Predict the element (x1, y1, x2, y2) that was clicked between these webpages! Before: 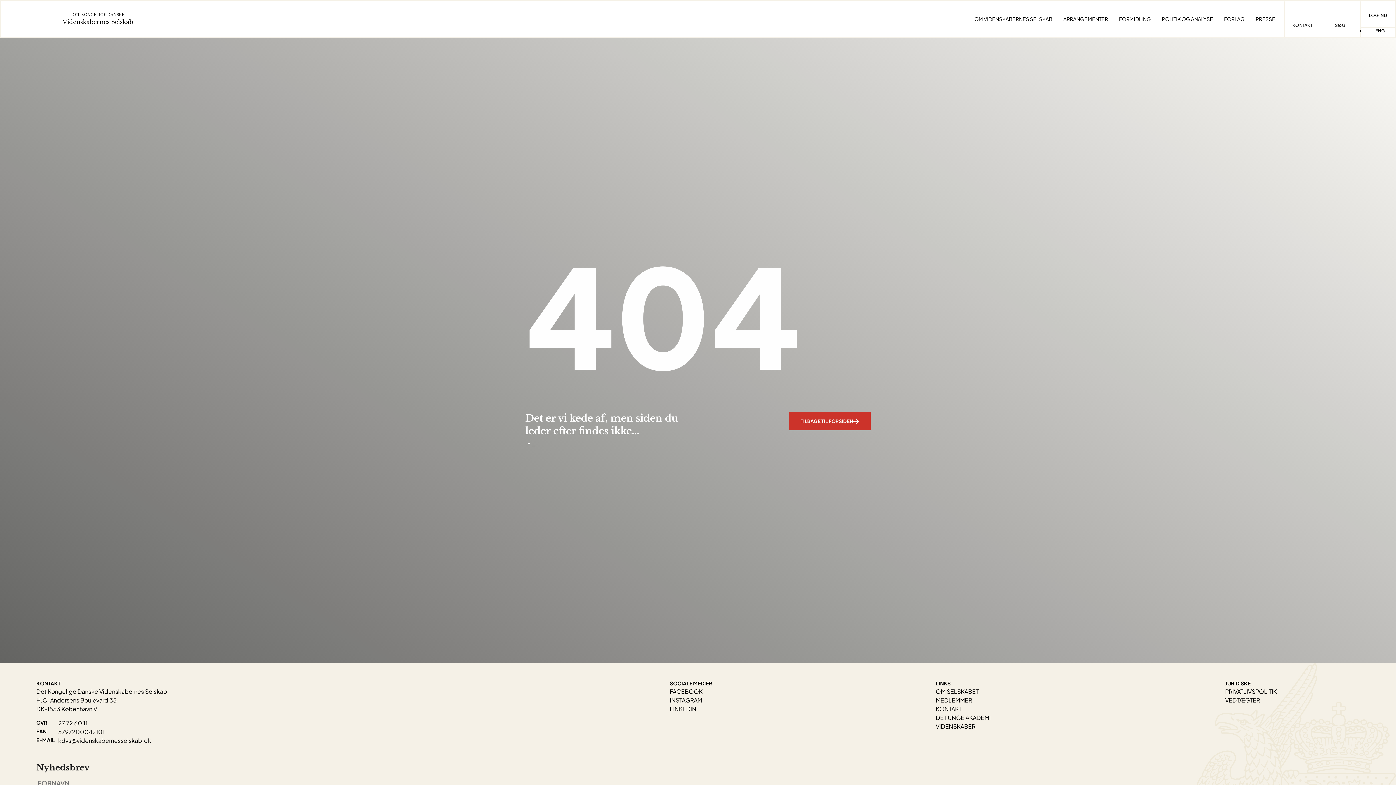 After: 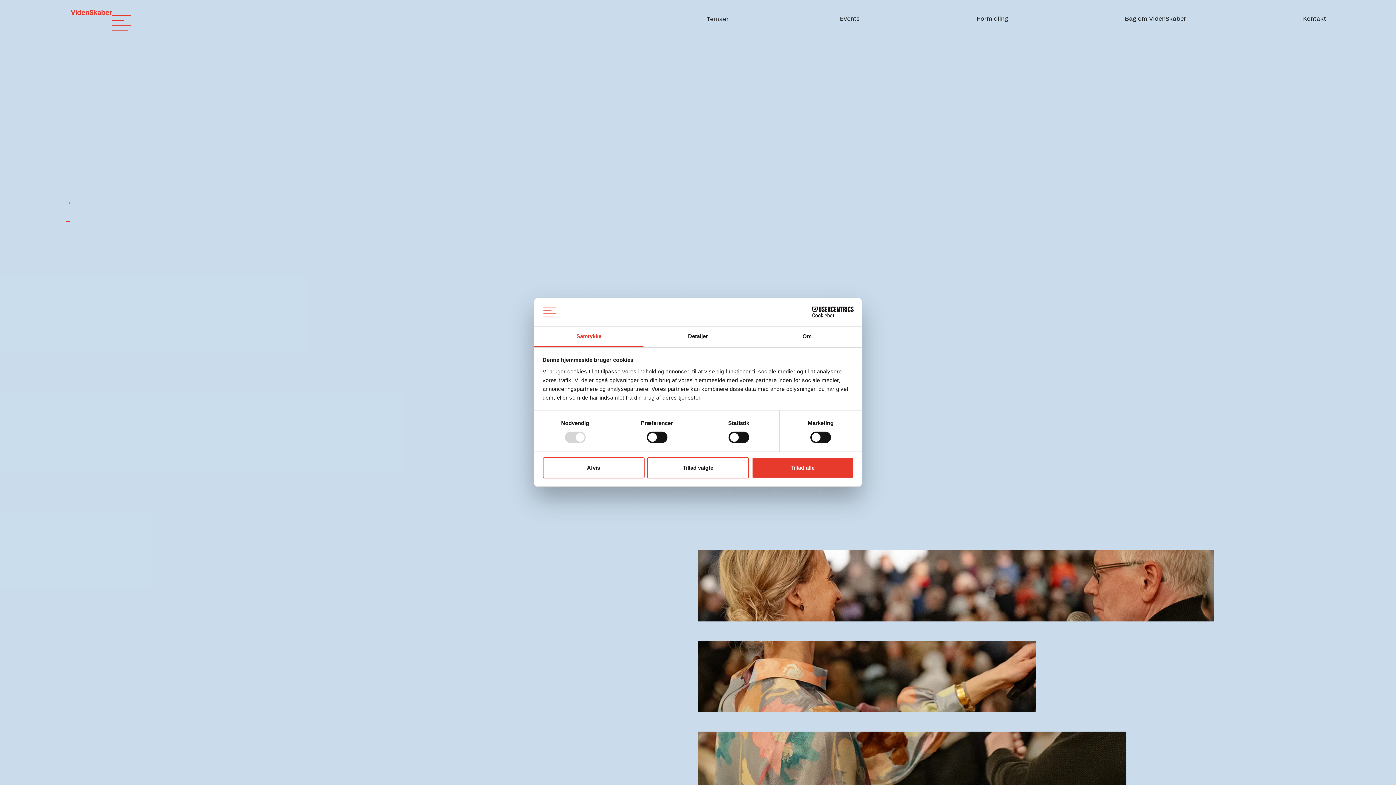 Action: bbox: (935, 722, 975, 730) label: VIDENSKABER